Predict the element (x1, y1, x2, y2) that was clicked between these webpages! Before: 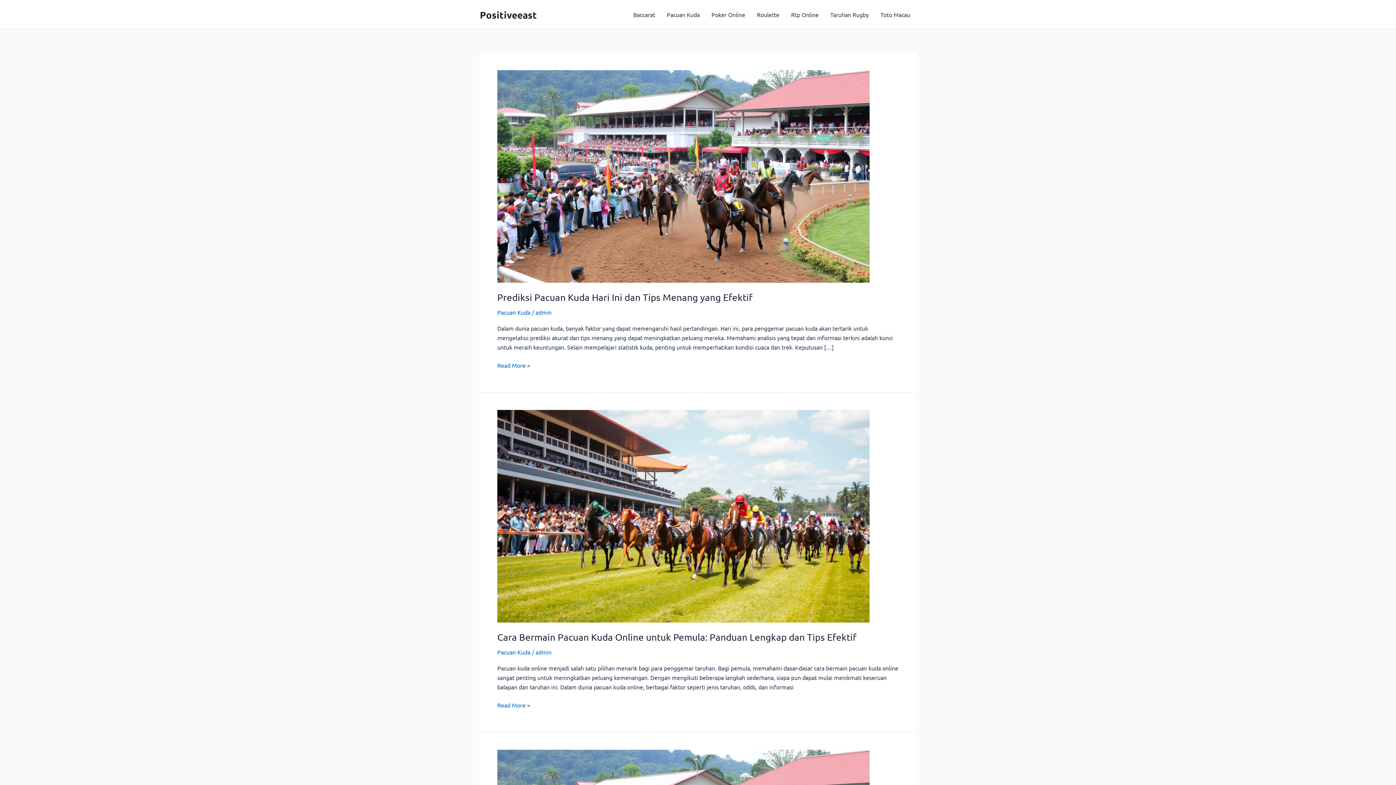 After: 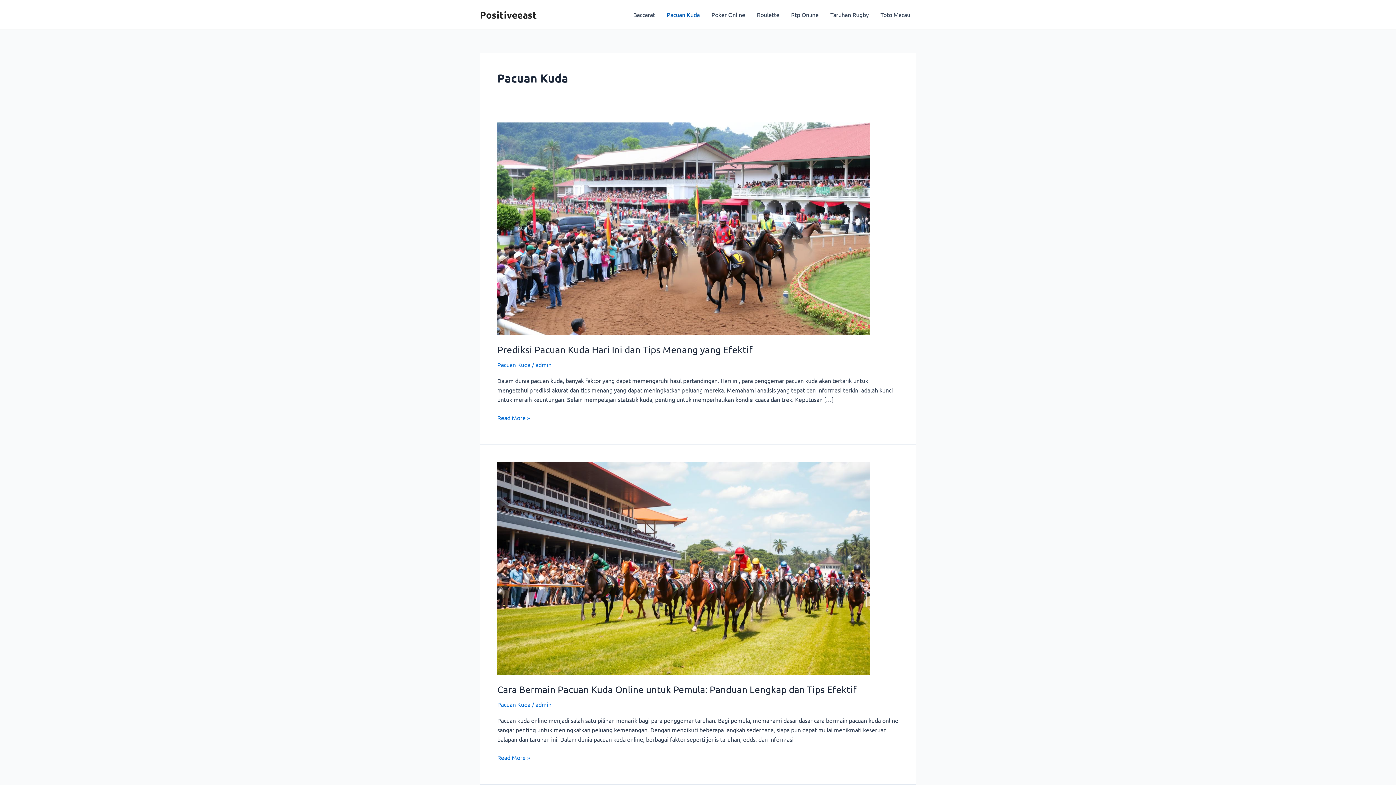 Action: label: Pacuan Kuda bbox: (497, 308, 530, 316)